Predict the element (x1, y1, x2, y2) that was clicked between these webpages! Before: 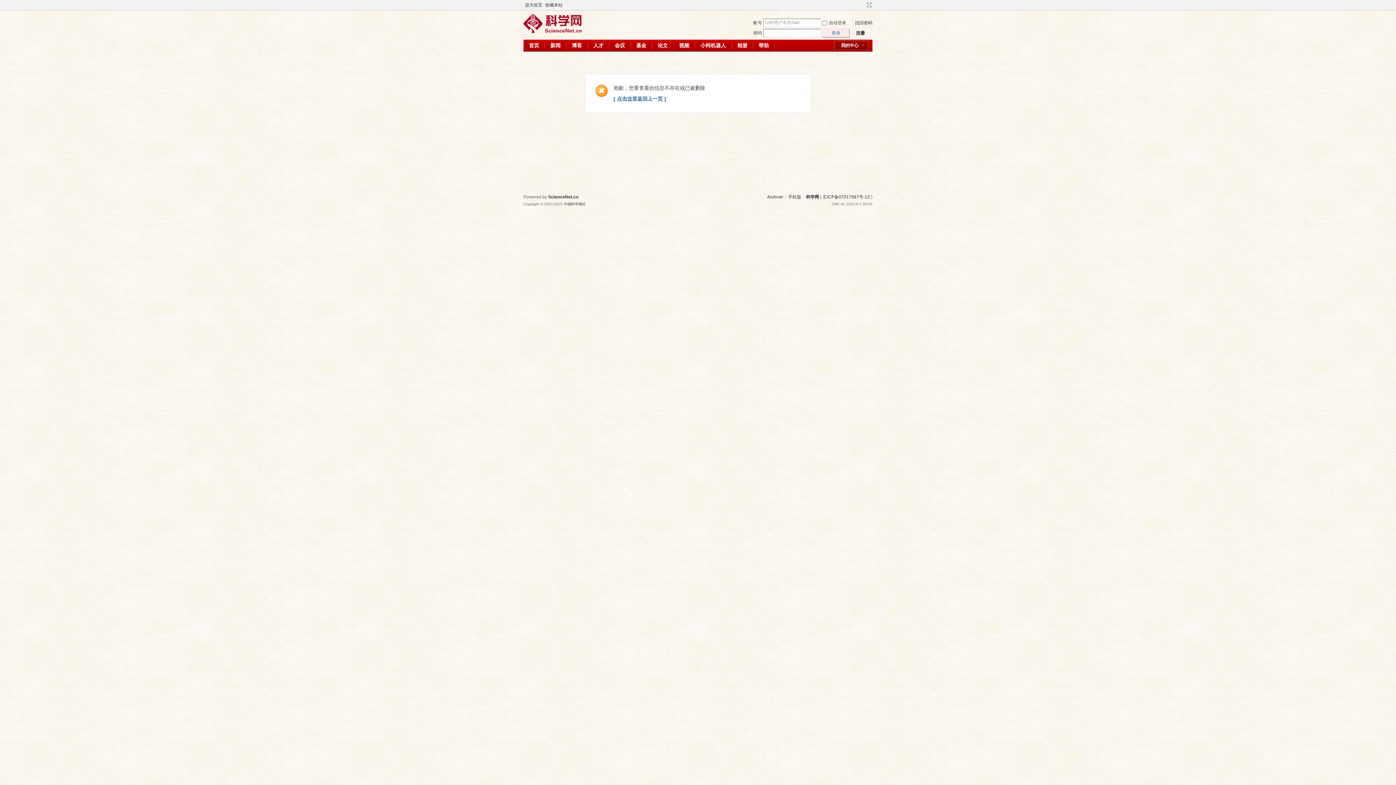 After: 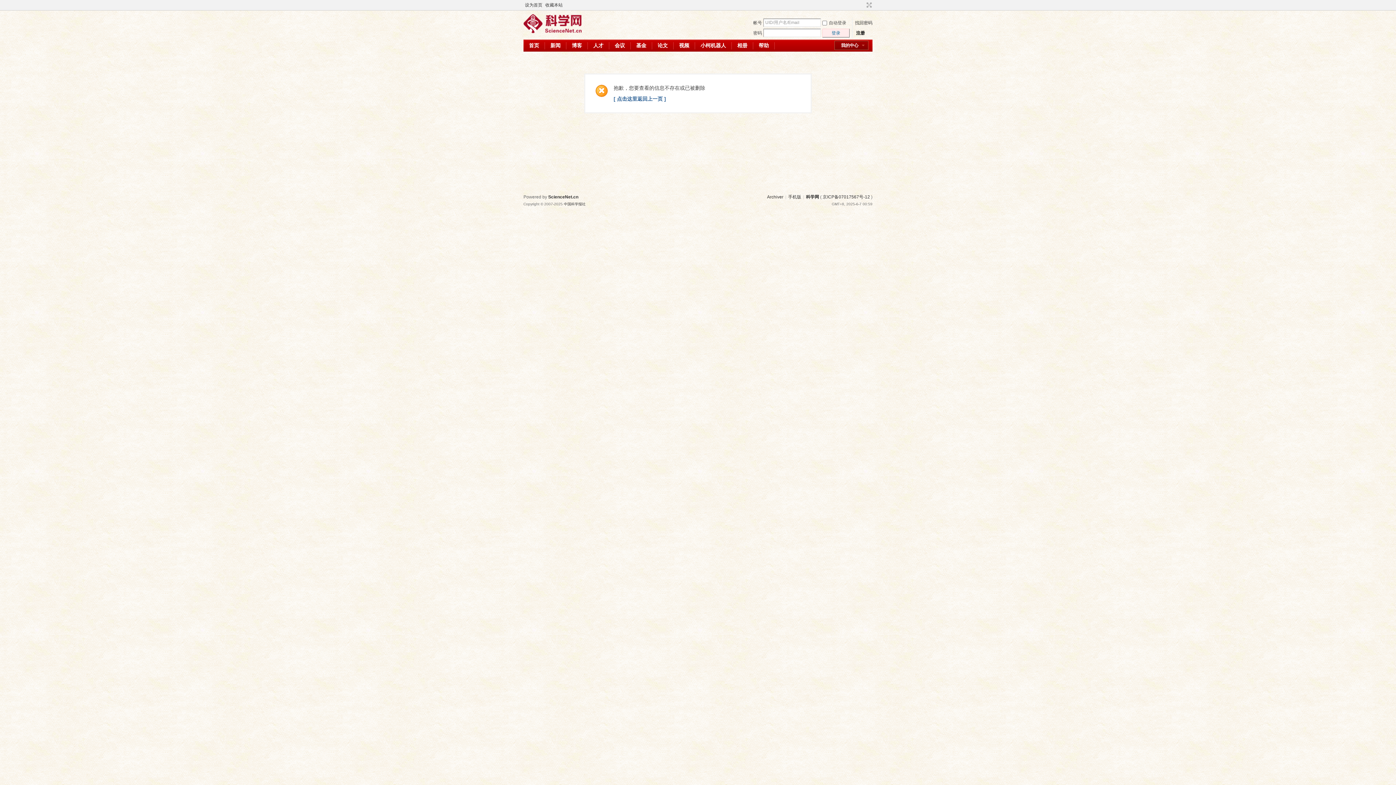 Action: bbox: (860, 1, 864, 8) label: 开启辅助访问